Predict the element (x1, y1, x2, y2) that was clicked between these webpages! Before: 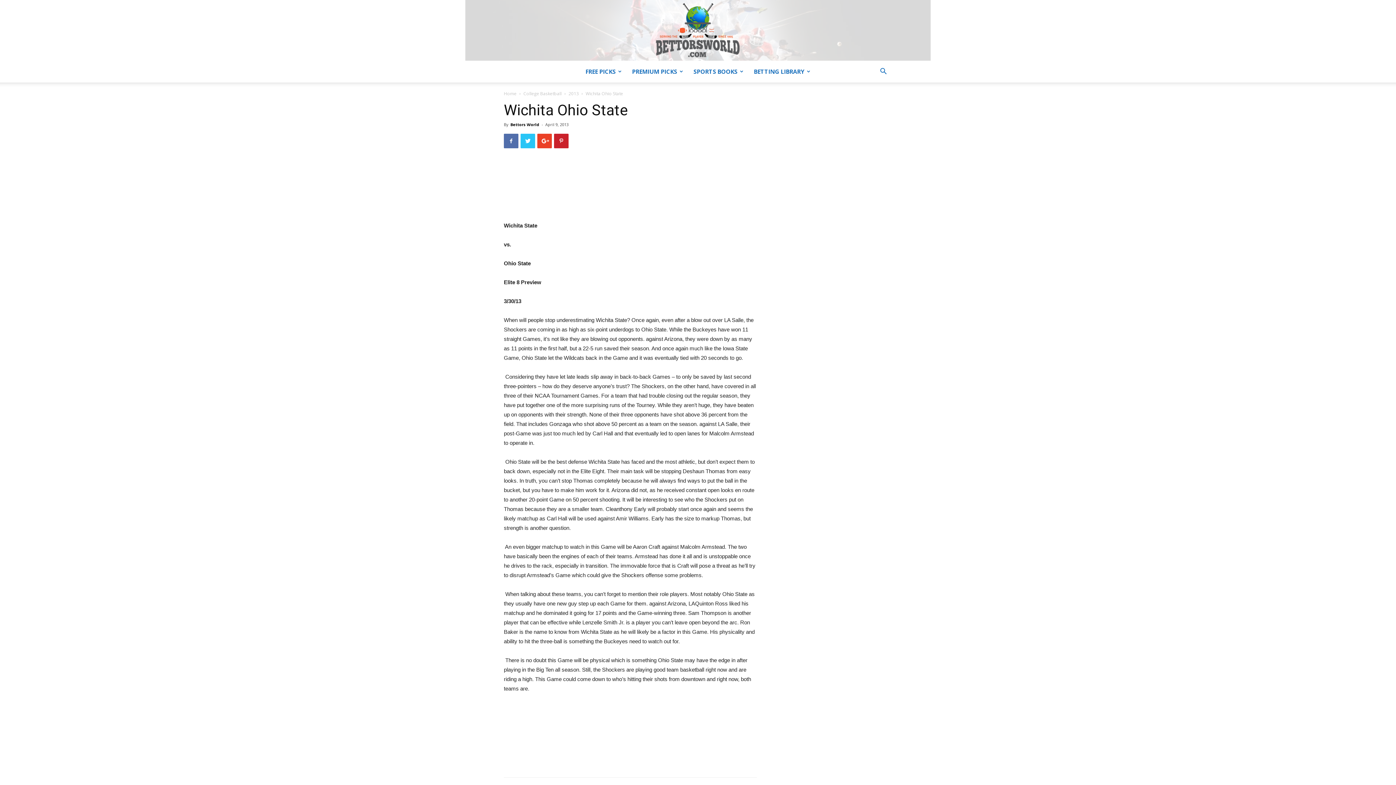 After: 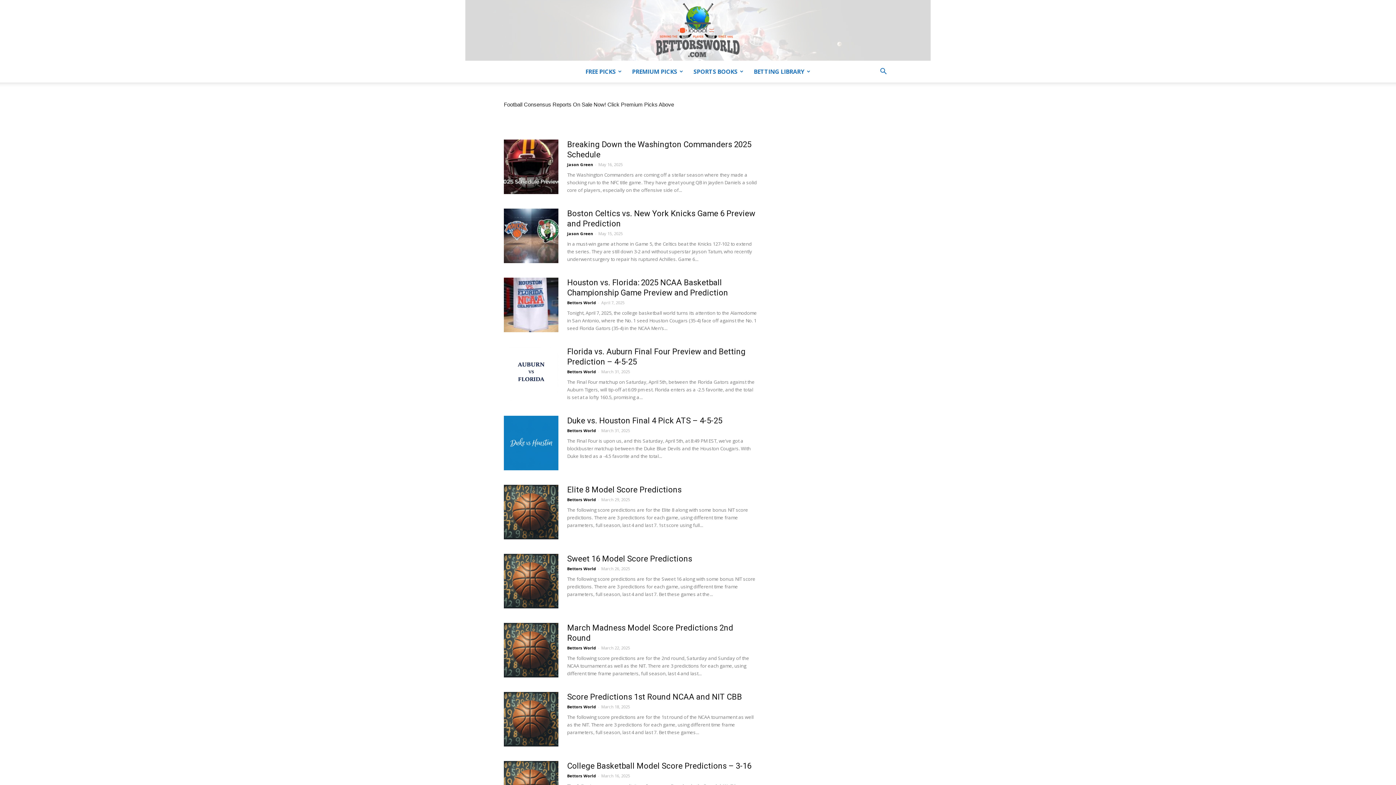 Action: bbox: (0, 0, 1396, 60) label: Bettors World